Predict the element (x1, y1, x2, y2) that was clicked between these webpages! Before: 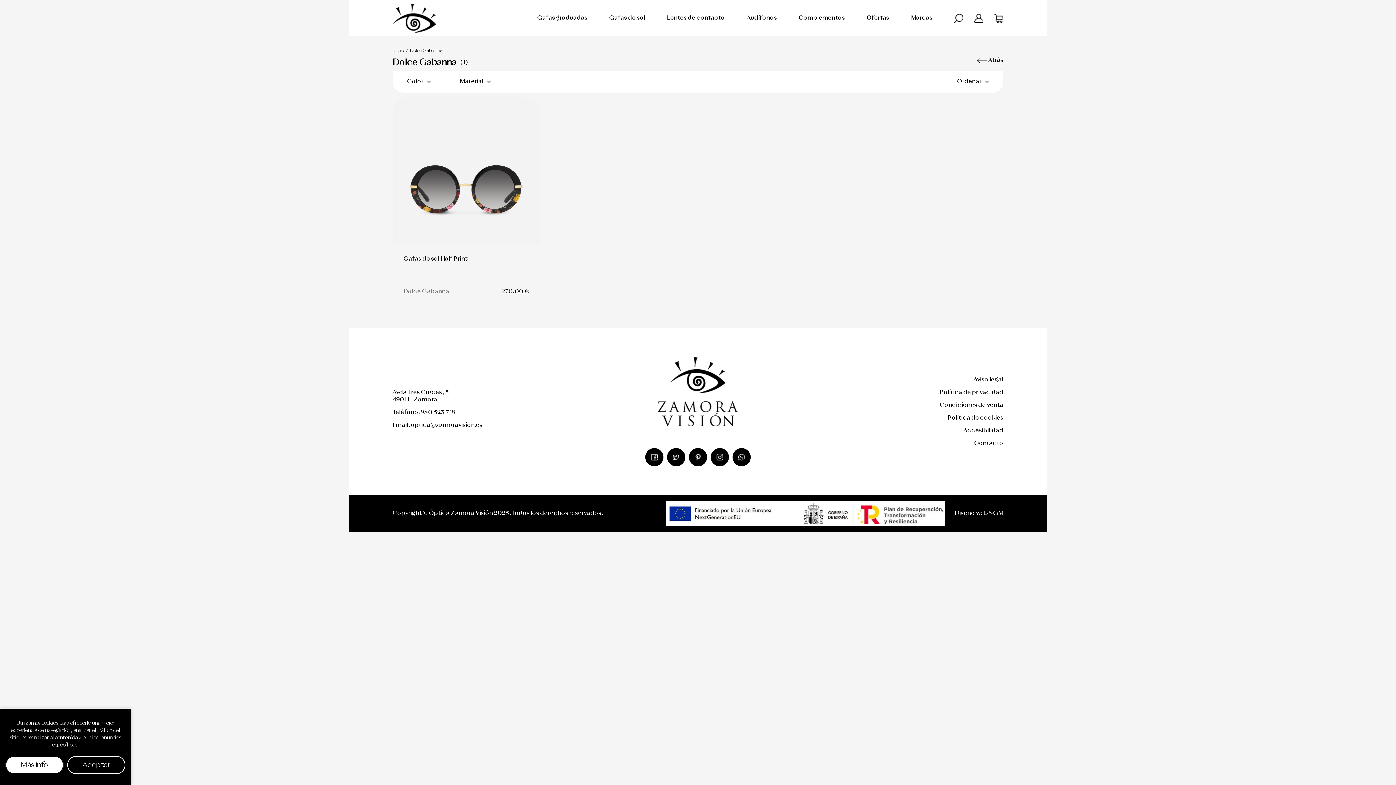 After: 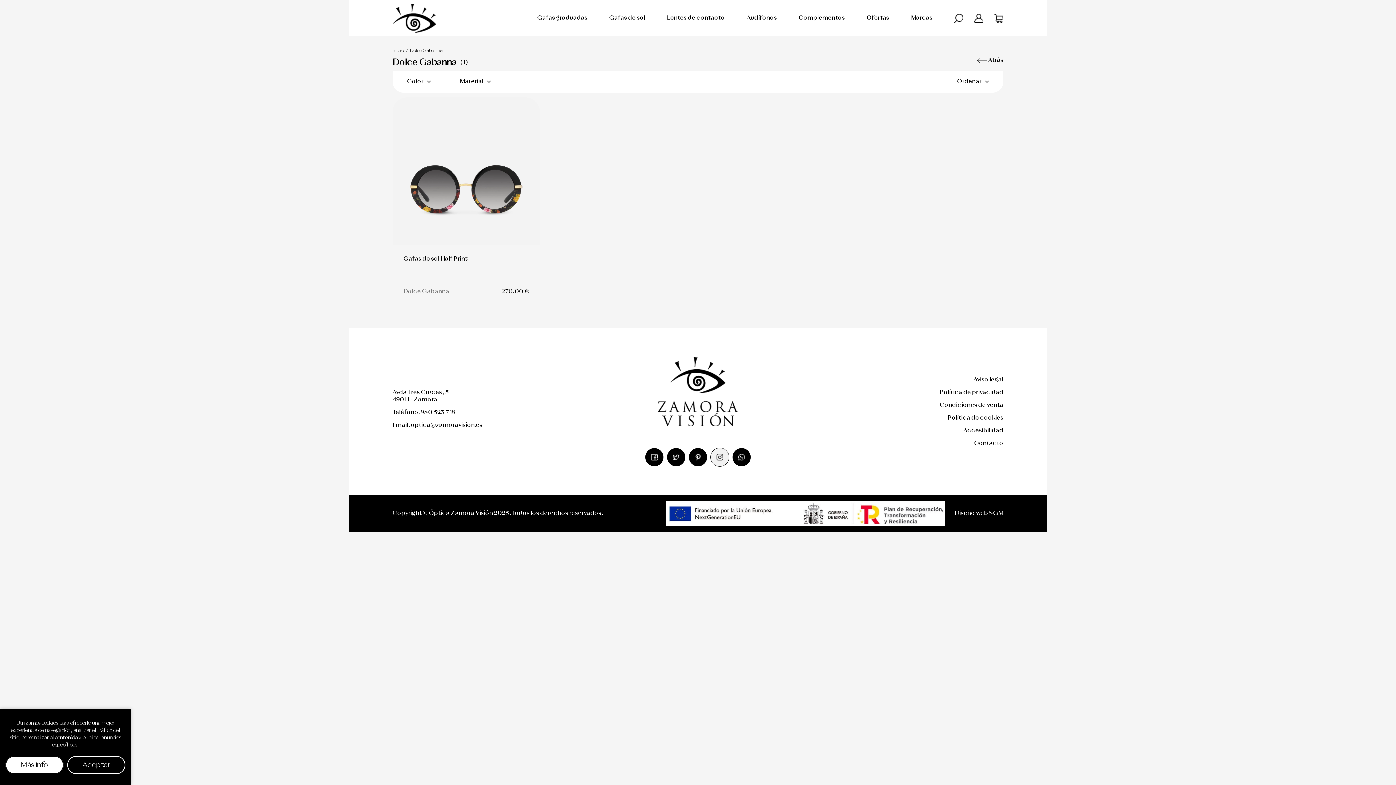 Action: bbox: (710, 448, 729, 466) label: instagram